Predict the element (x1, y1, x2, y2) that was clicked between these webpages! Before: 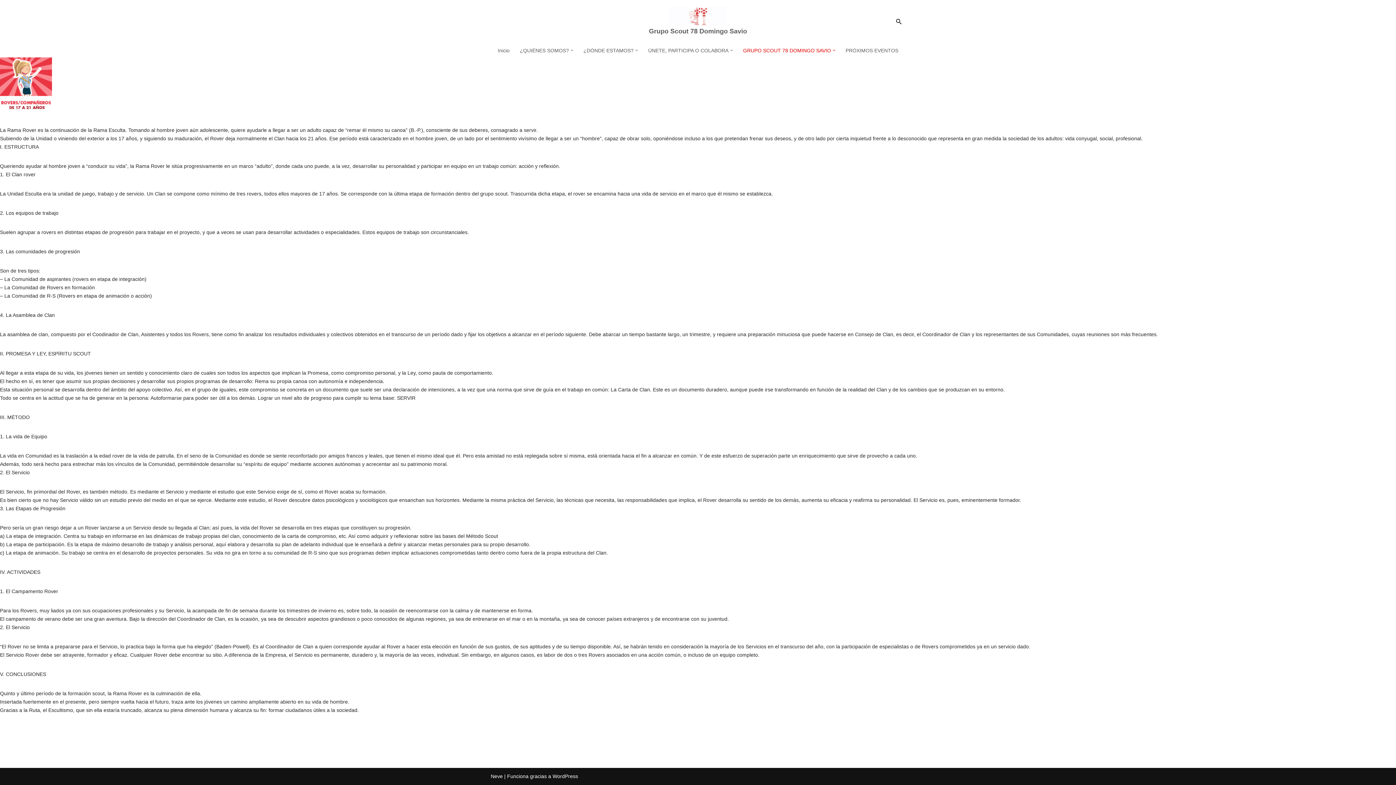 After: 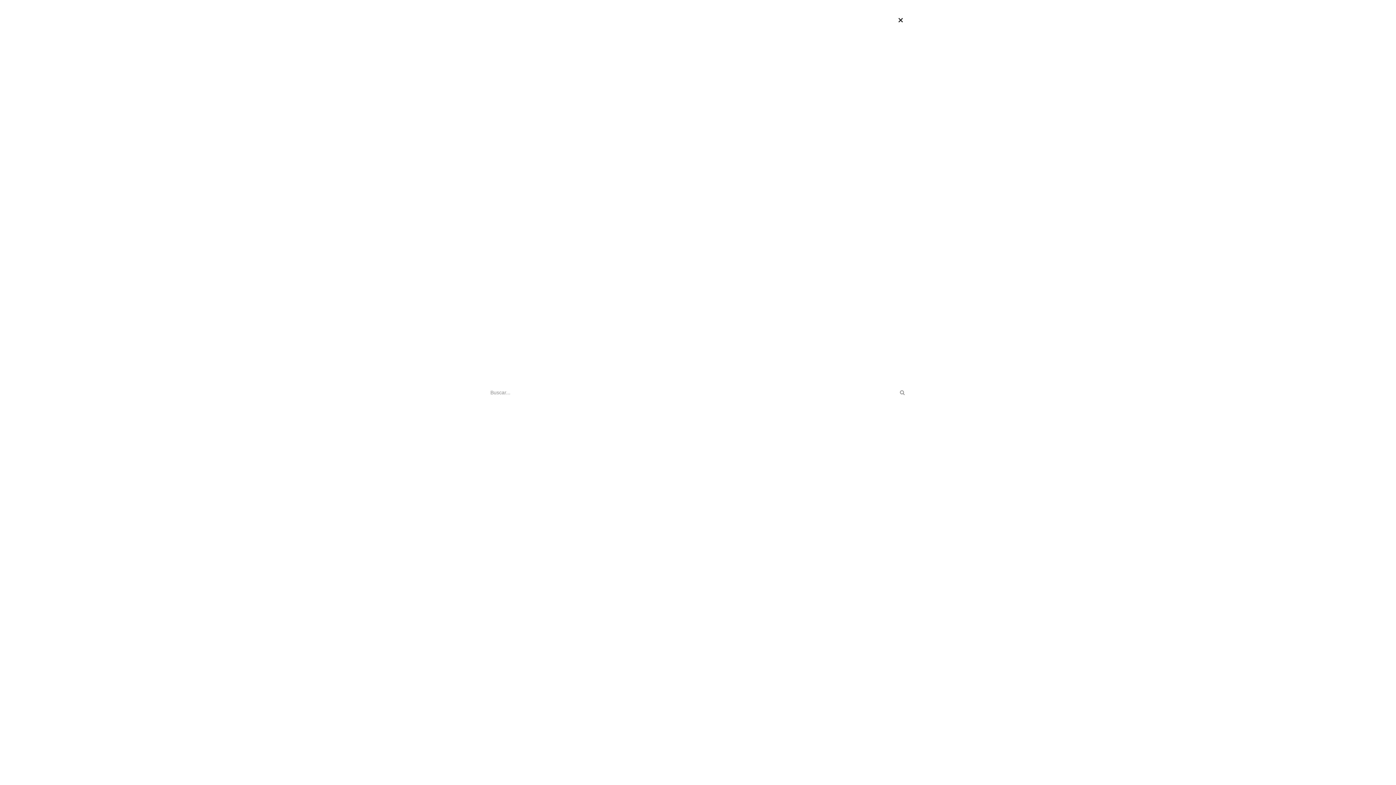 Action: label: Buscar bbox: (896, 18, 901, 24)